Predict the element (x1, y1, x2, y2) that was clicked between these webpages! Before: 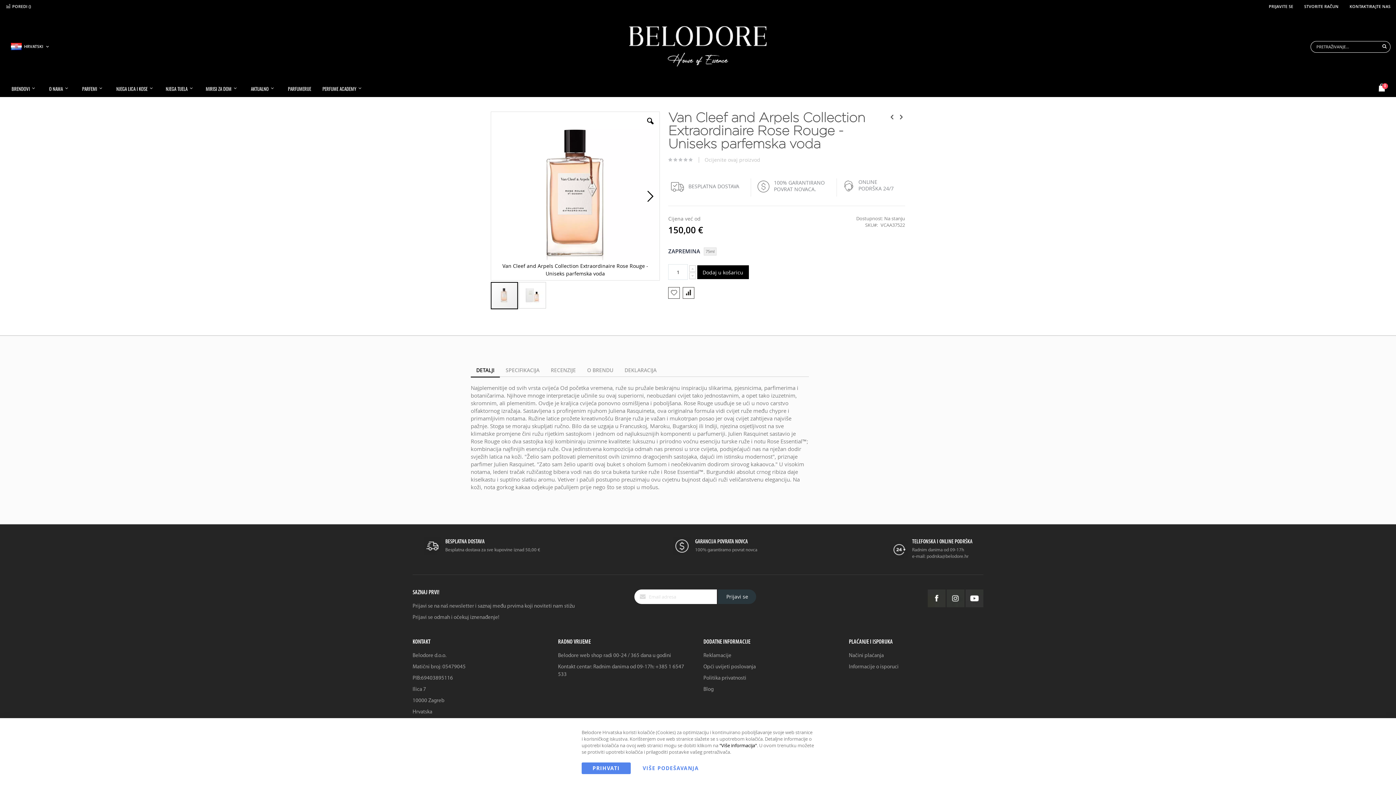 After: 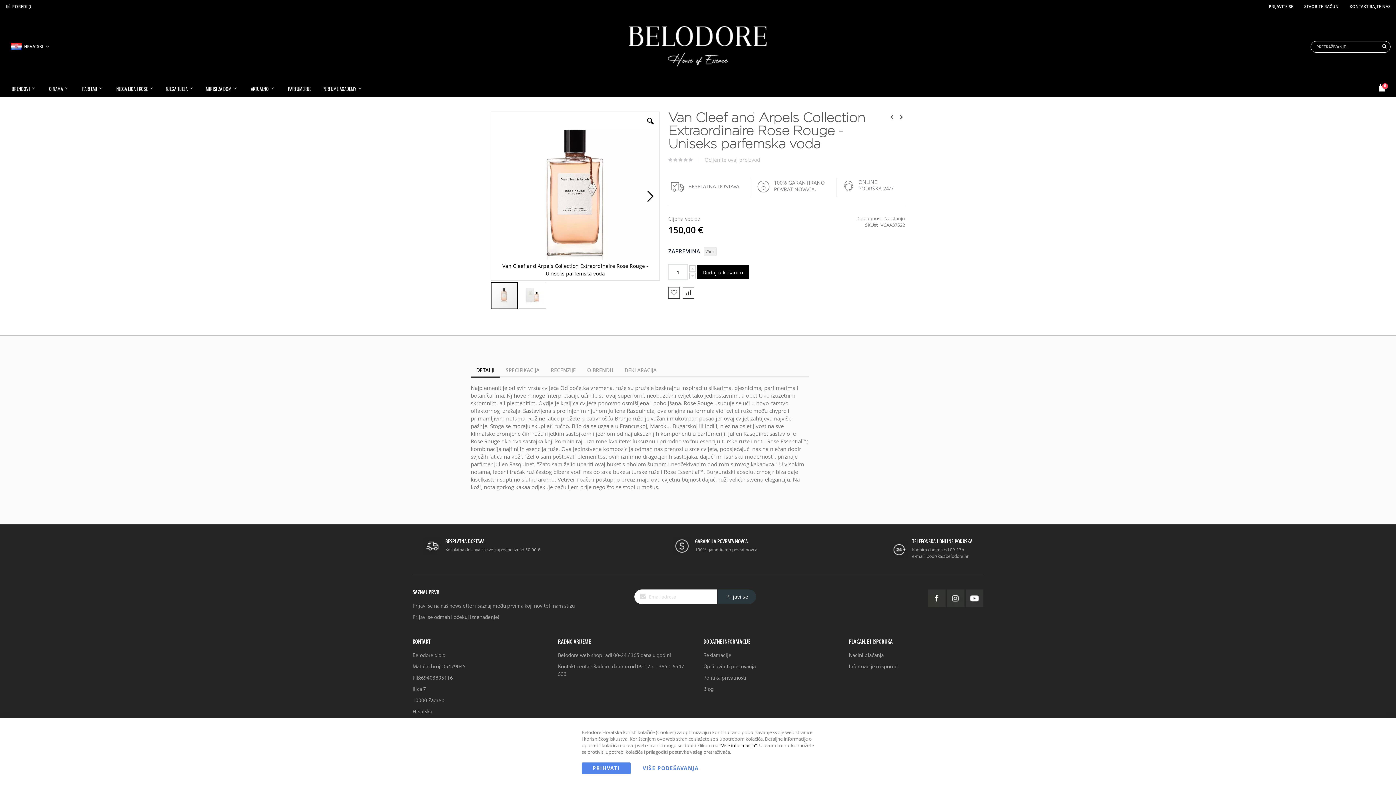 Action: bbox: (965, 589, 983, 609)